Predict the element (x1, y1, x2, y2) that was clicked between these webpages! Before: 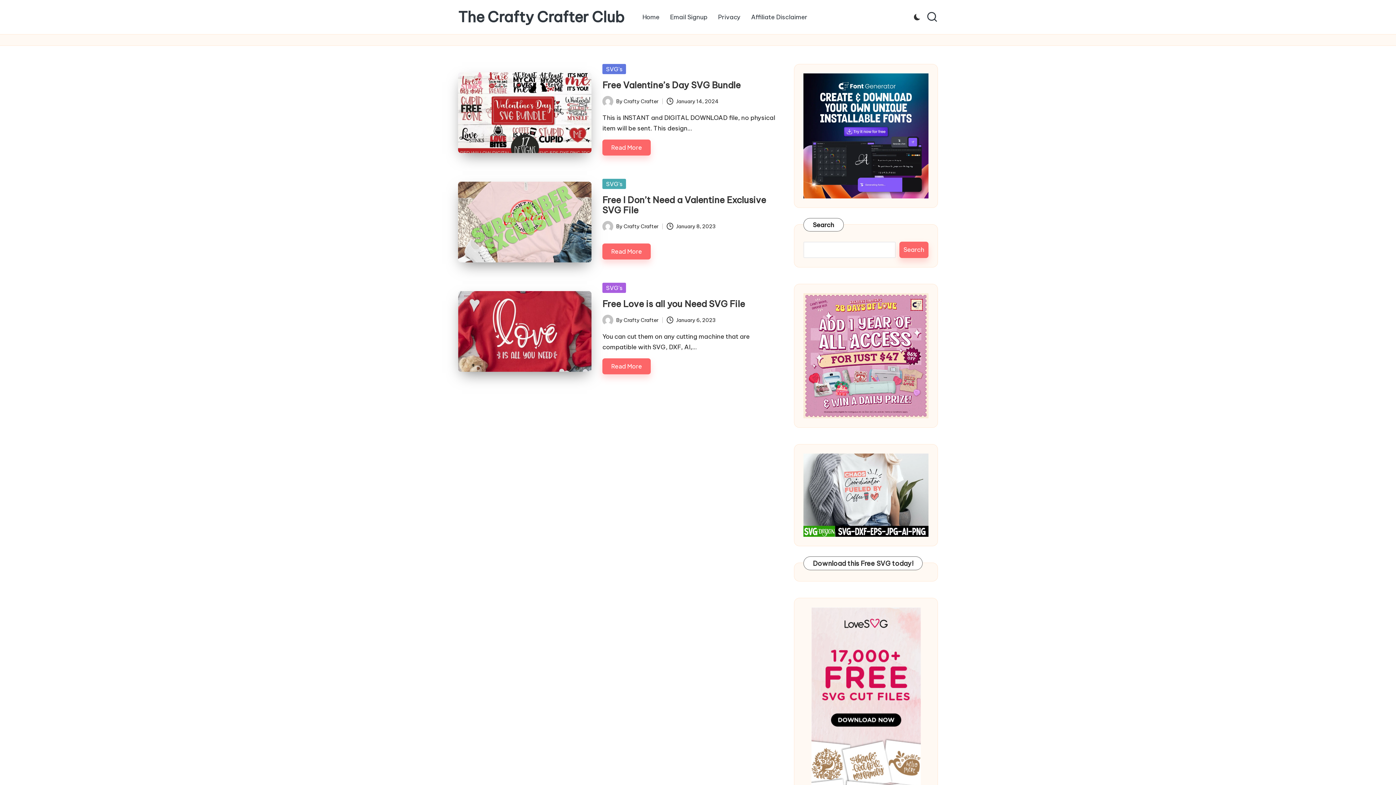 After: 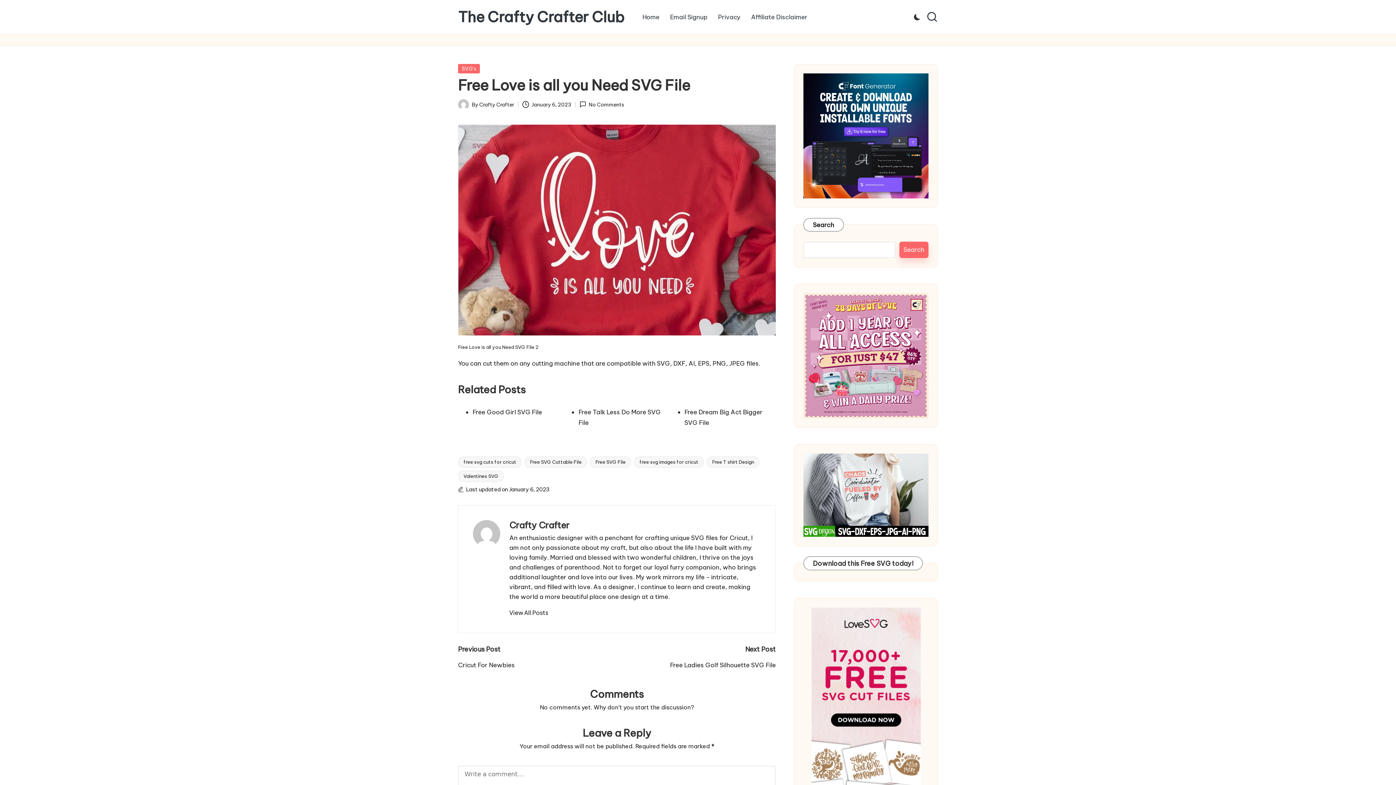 Action: bbox: (602, 358, 650, 374) label: Read More